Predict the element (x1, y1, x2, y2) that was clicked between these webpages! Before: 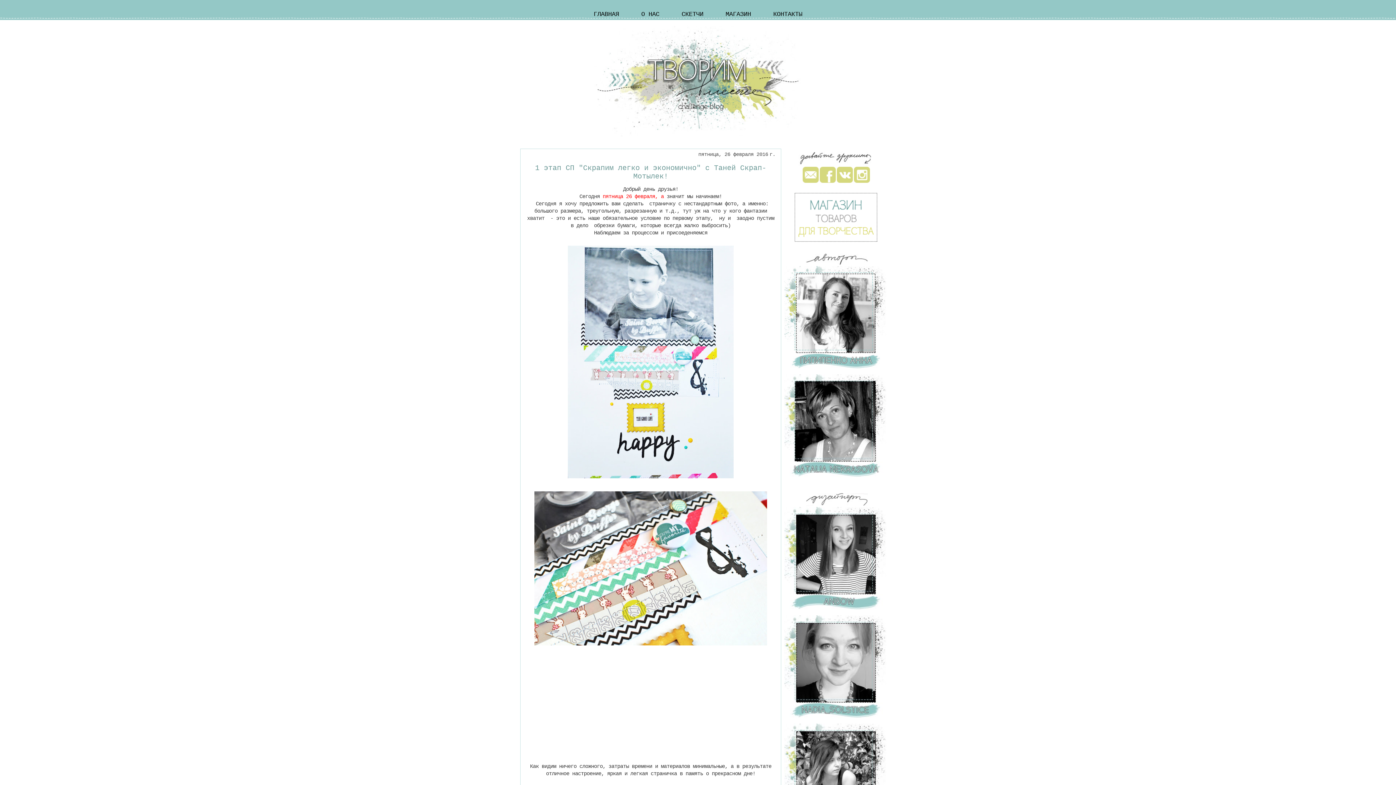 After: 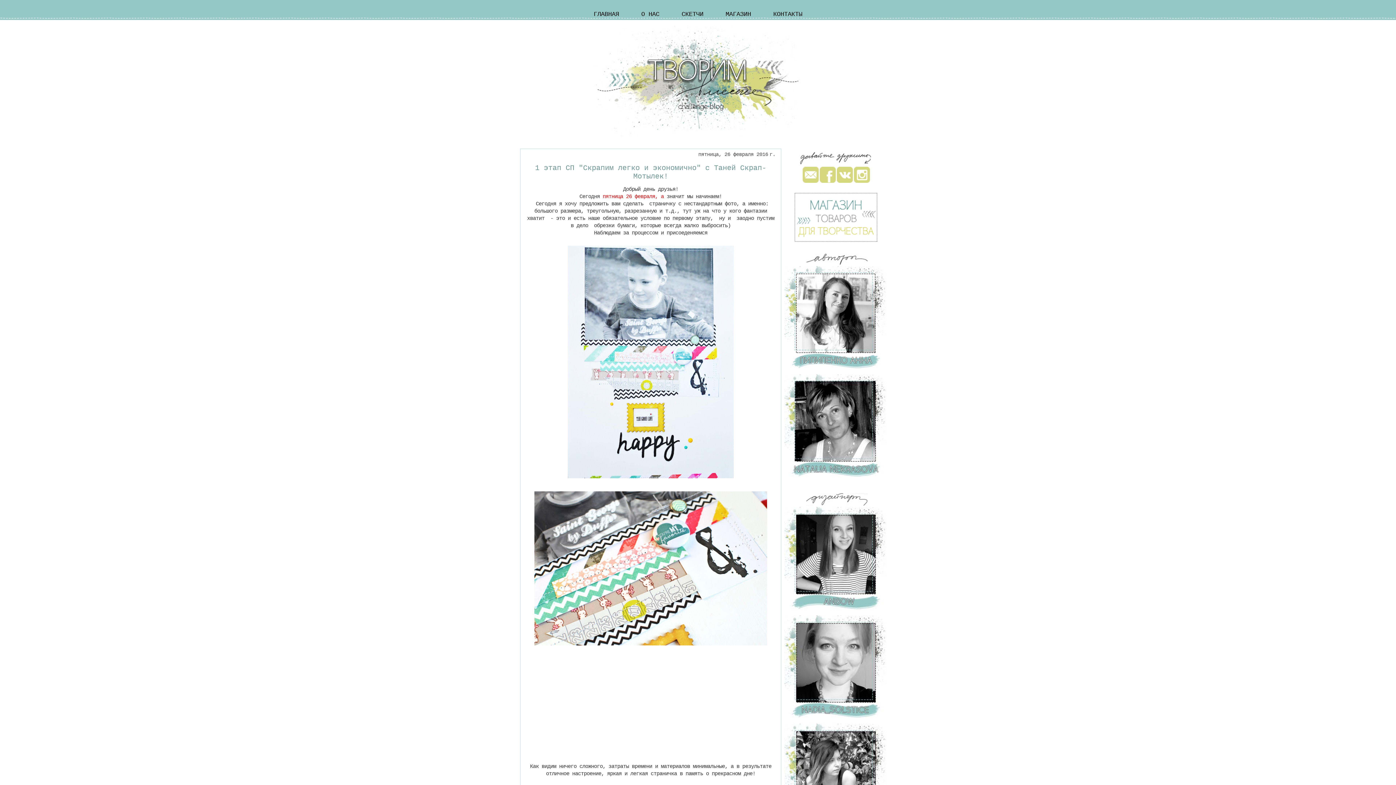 Action: bbox: (837, 179, 853, 184)